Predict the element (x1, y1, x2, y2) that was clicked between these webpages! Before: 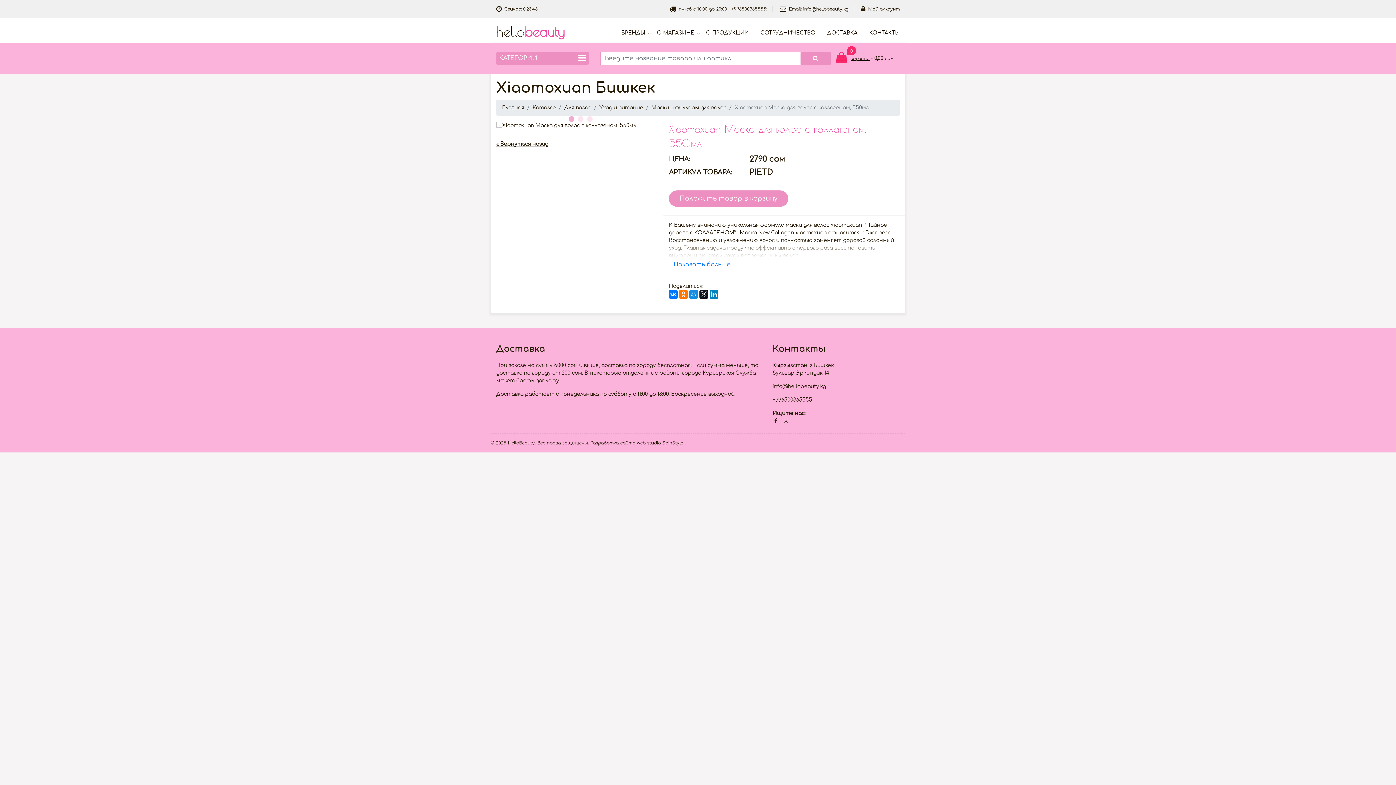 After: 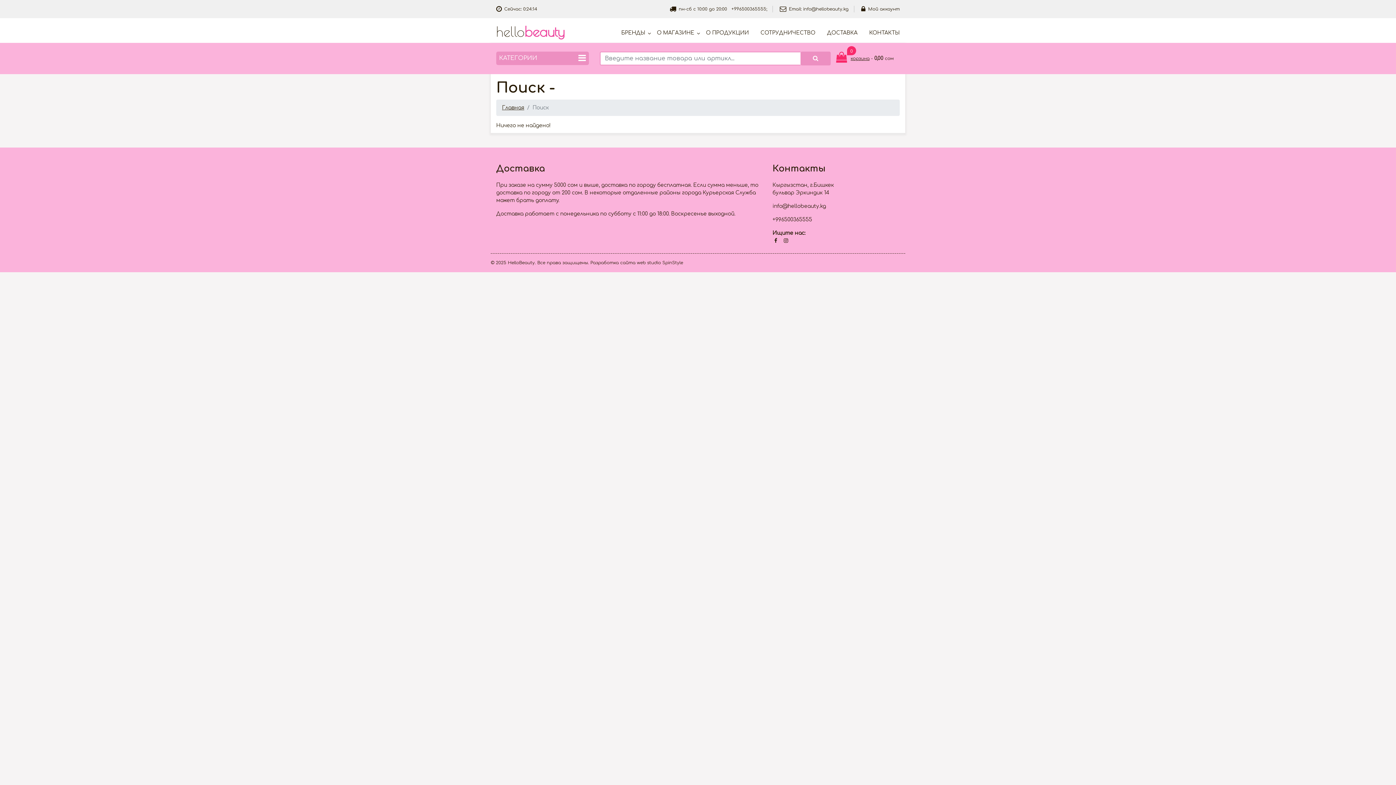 Action: bbox: (800, 51, 830, 65)